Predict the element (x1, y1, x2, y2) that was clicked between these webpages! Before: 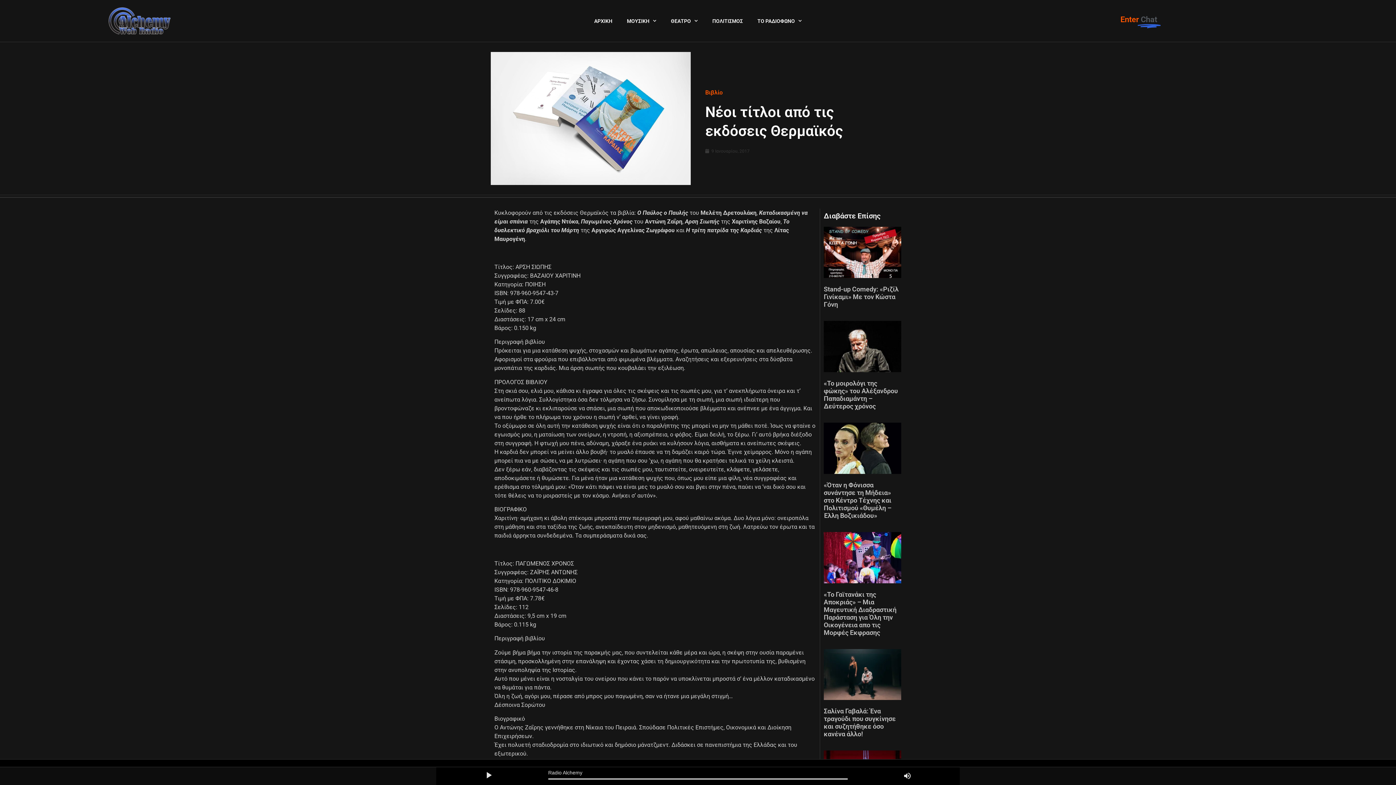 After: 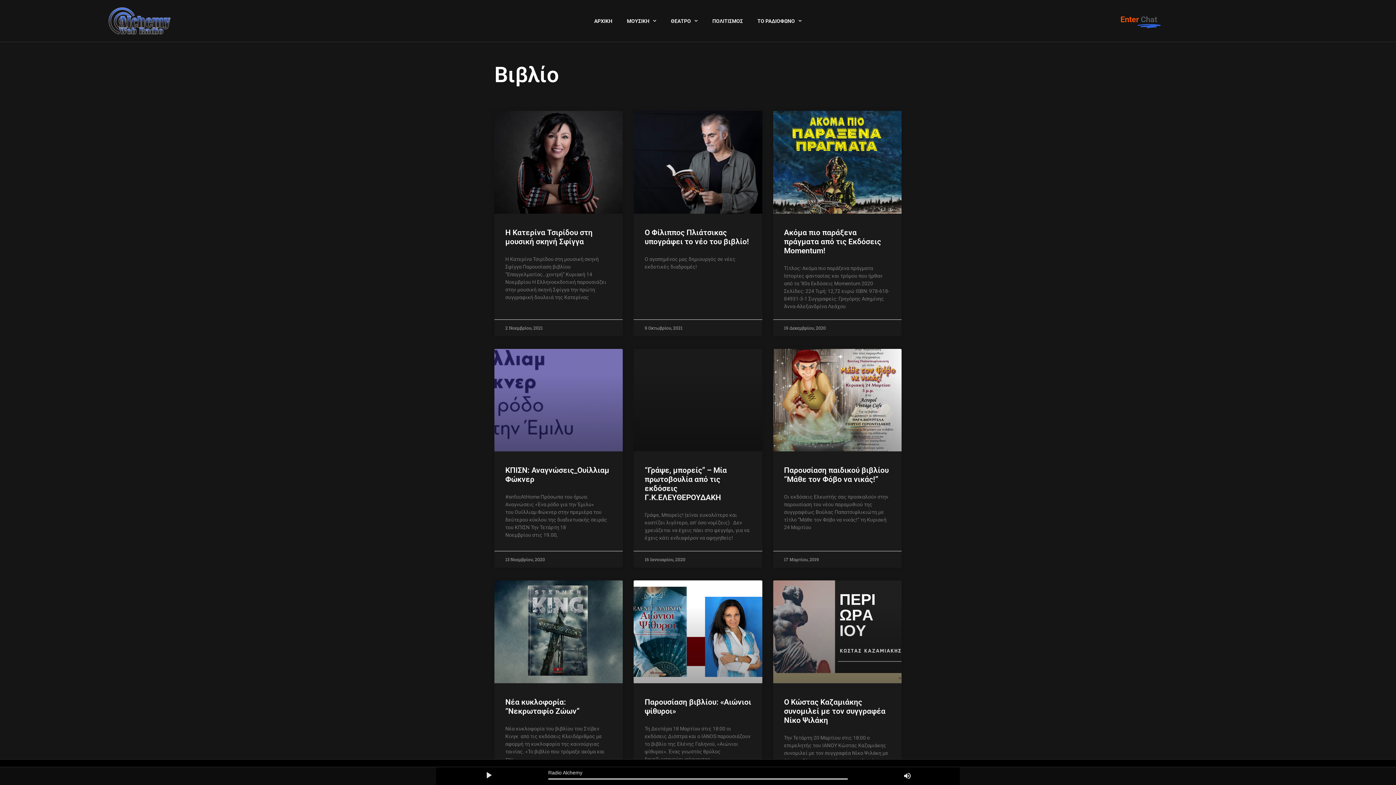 Action: bbox: (705, 89, 722, 96) label: Βιβλίο